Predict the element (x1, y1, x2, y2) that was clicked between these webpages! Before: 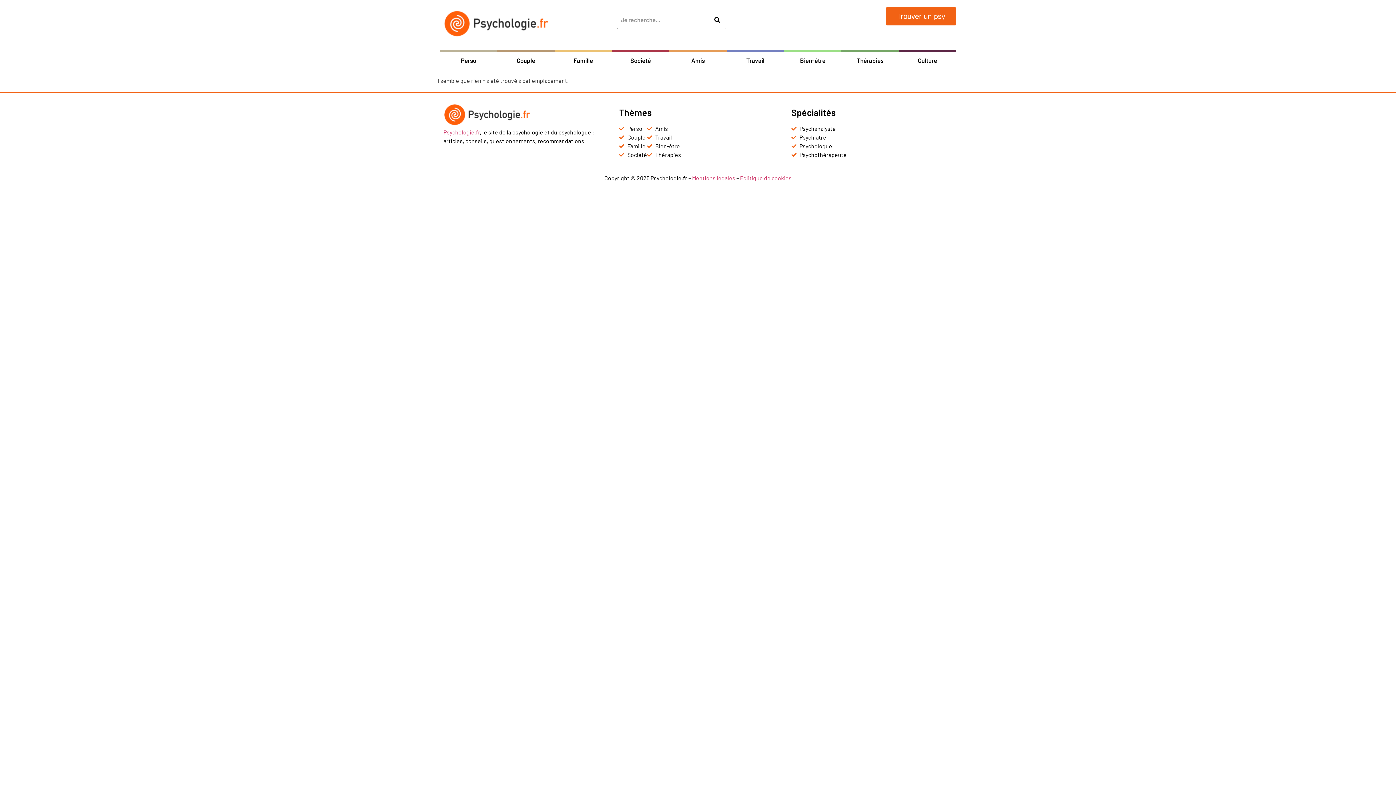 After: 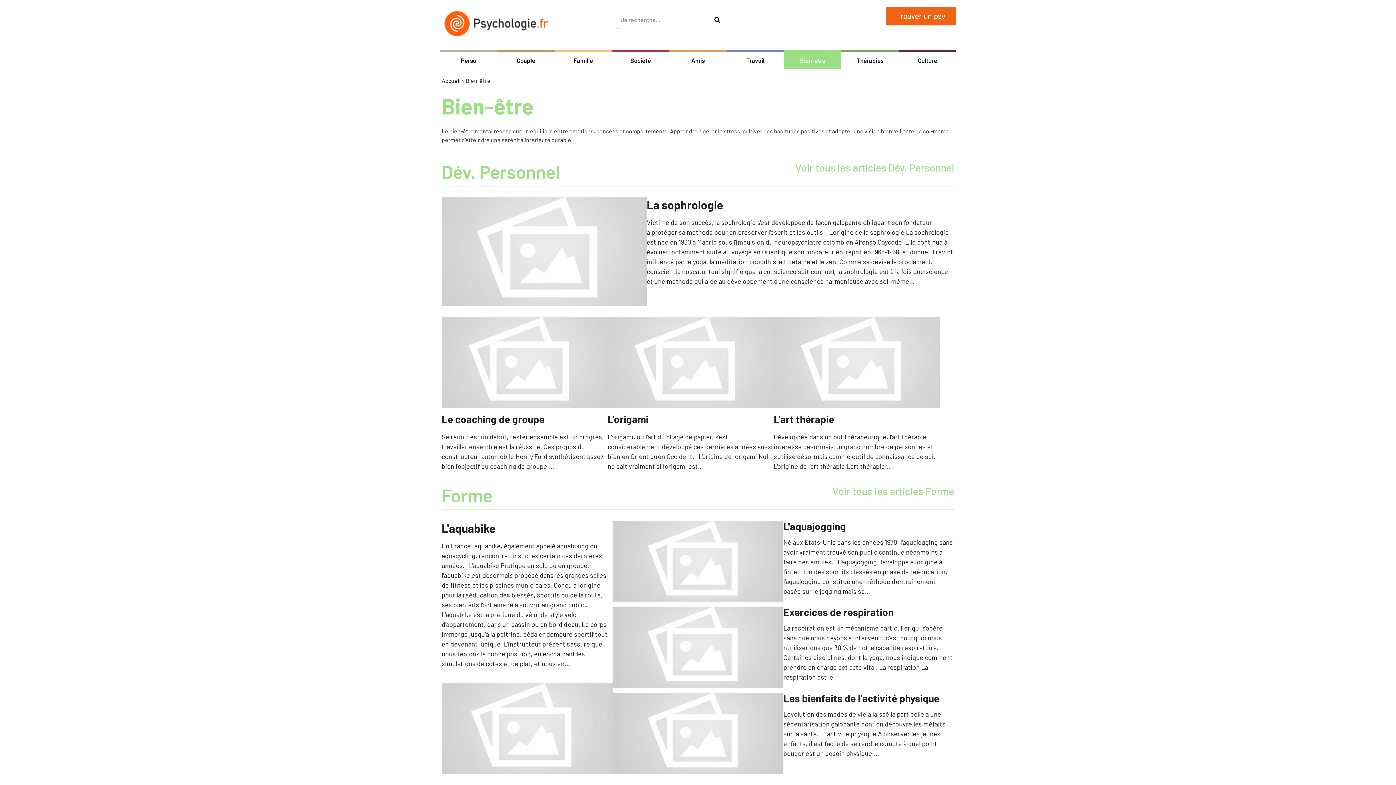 Action: label: Bien-être bbox: (784, 50, 841, 68)